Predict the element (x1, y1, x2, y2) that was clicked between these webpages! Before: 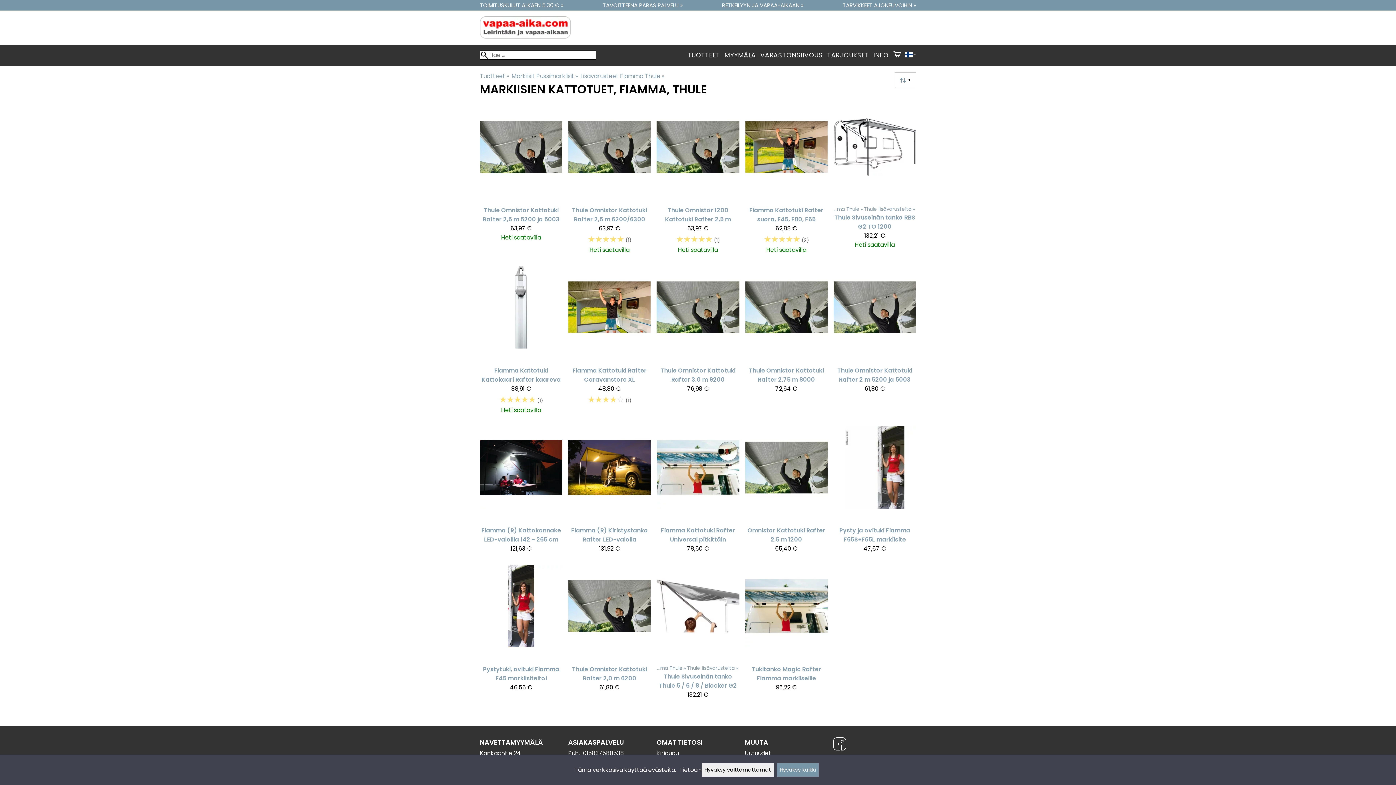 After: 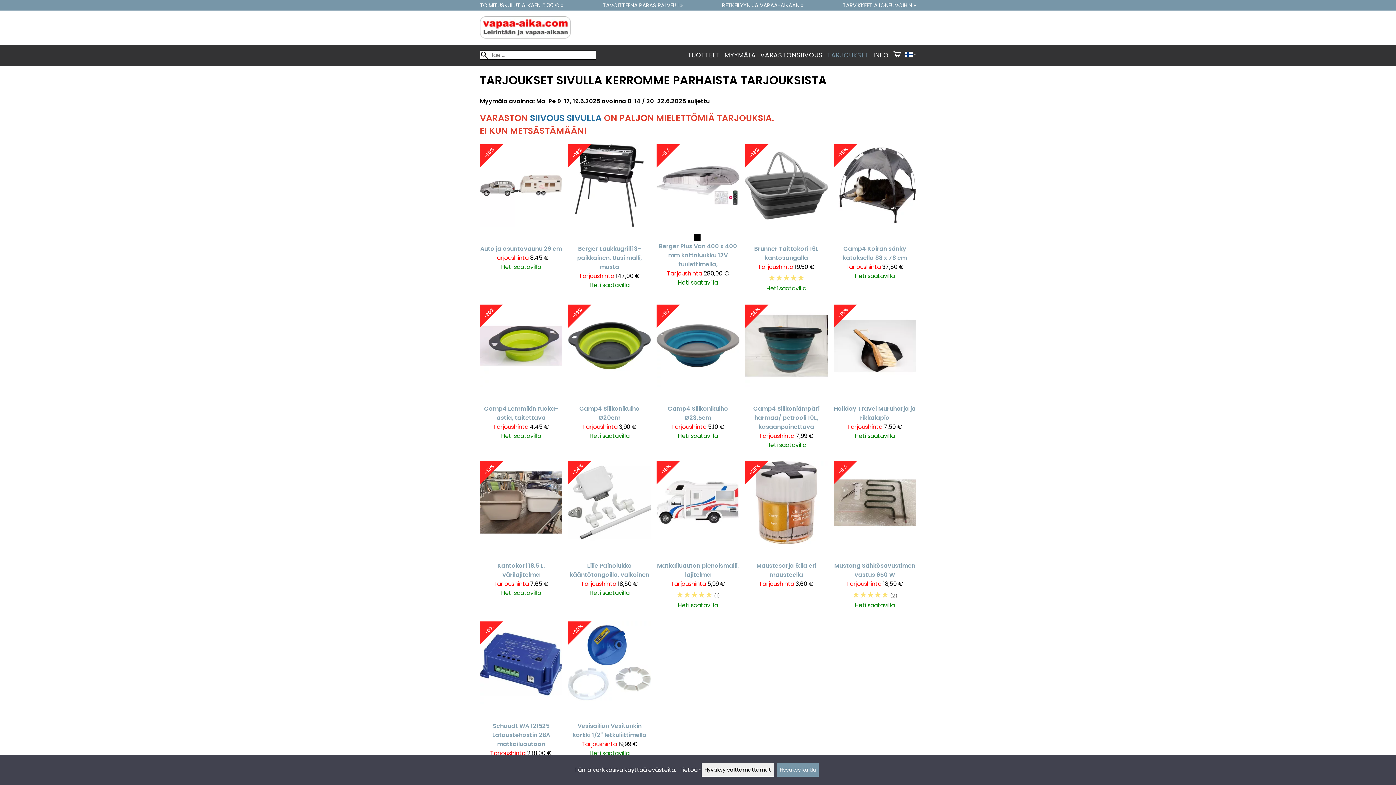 Action: bbox: (827, 50, 869, 59) label: TARJOUKSET